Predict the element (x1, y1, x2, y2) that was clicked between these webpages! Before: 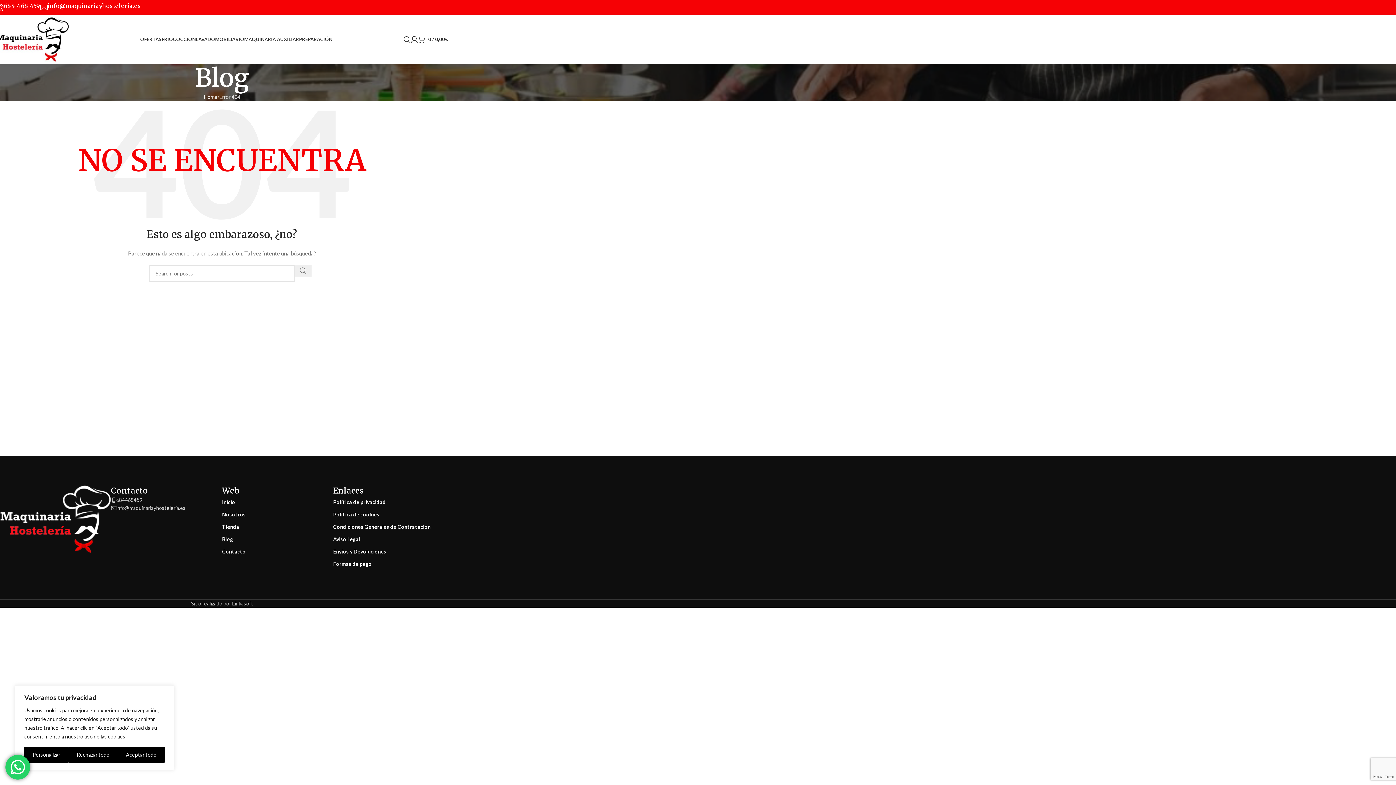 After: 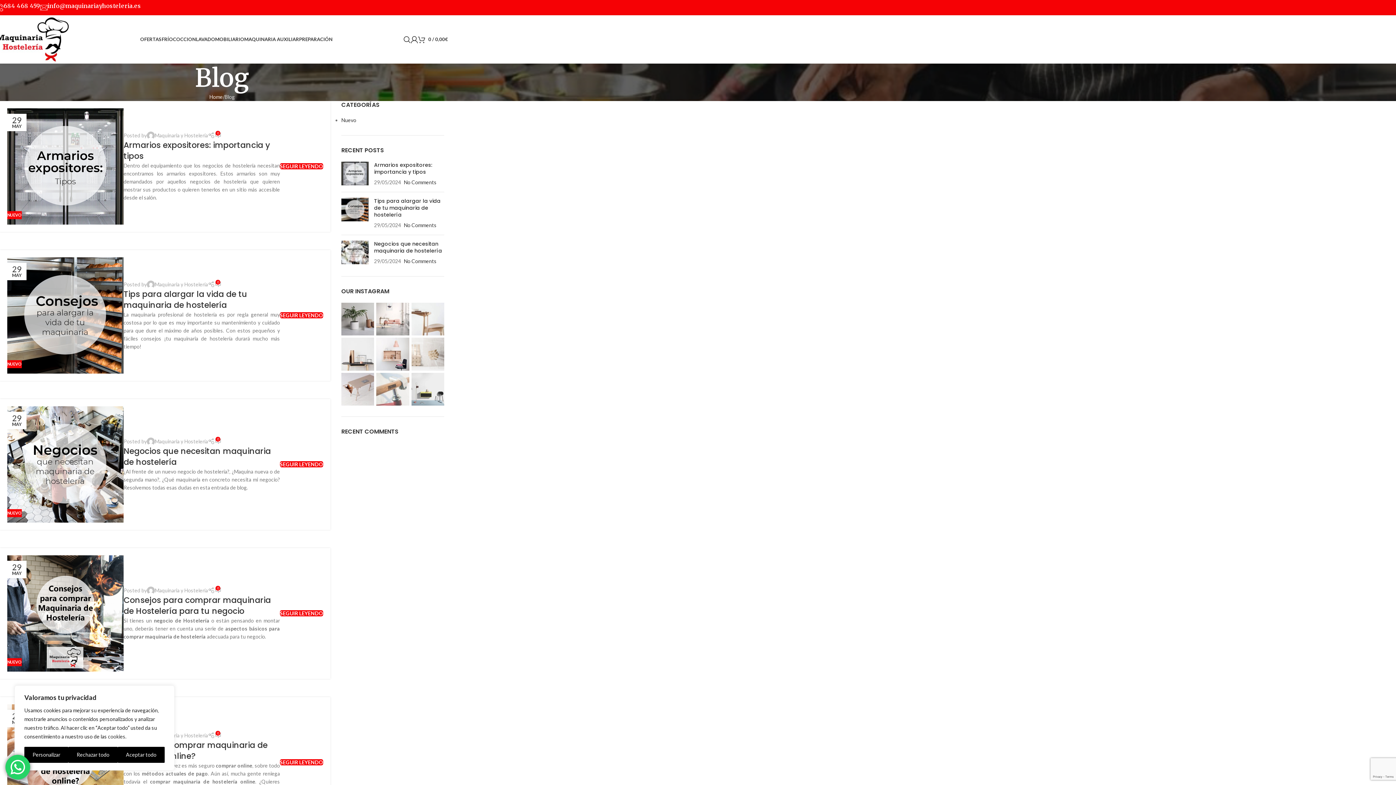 Action: label: Blog bbox: (222, 533, 333, 545)